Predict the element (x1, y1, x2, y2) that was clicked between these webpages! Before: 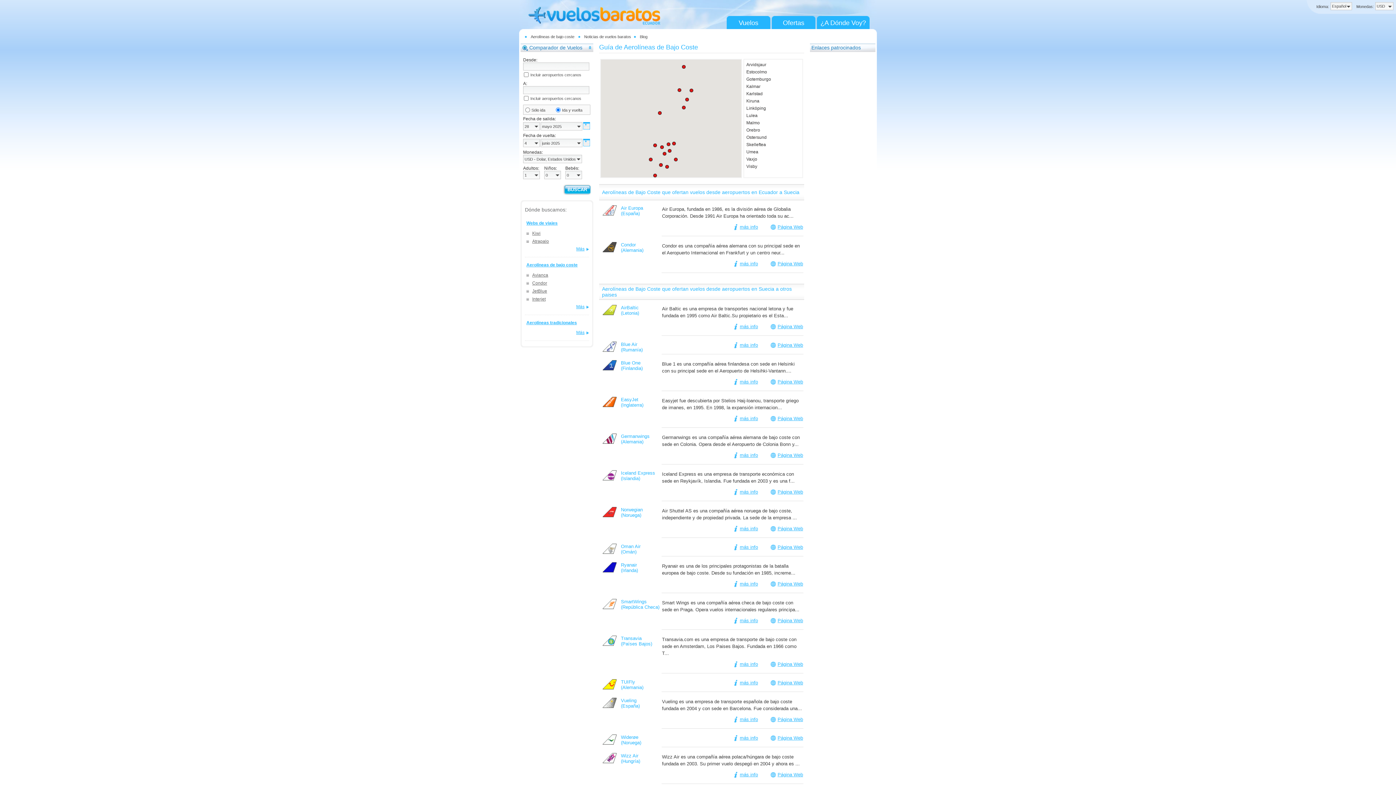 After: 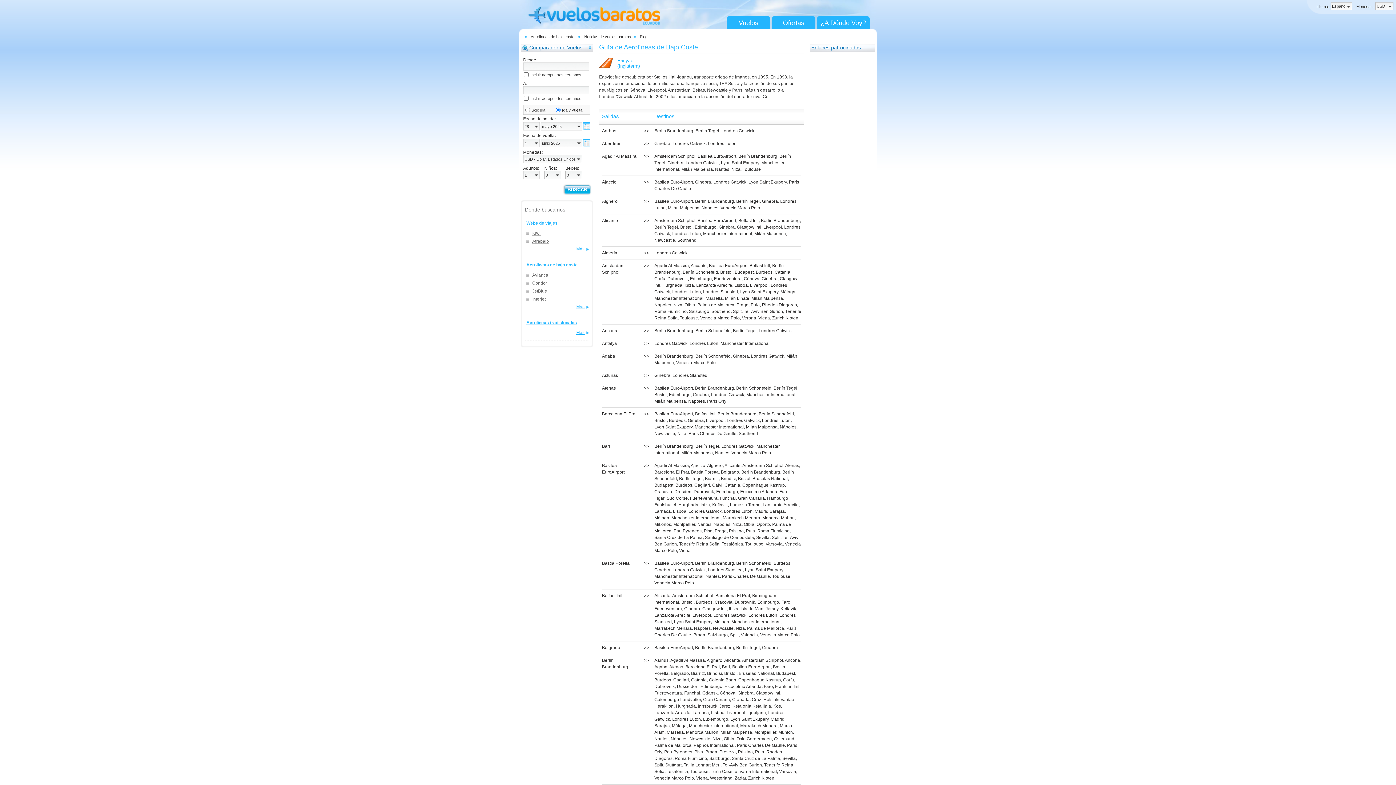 Action: label: más info bbox: (734, 415, 758, 422)